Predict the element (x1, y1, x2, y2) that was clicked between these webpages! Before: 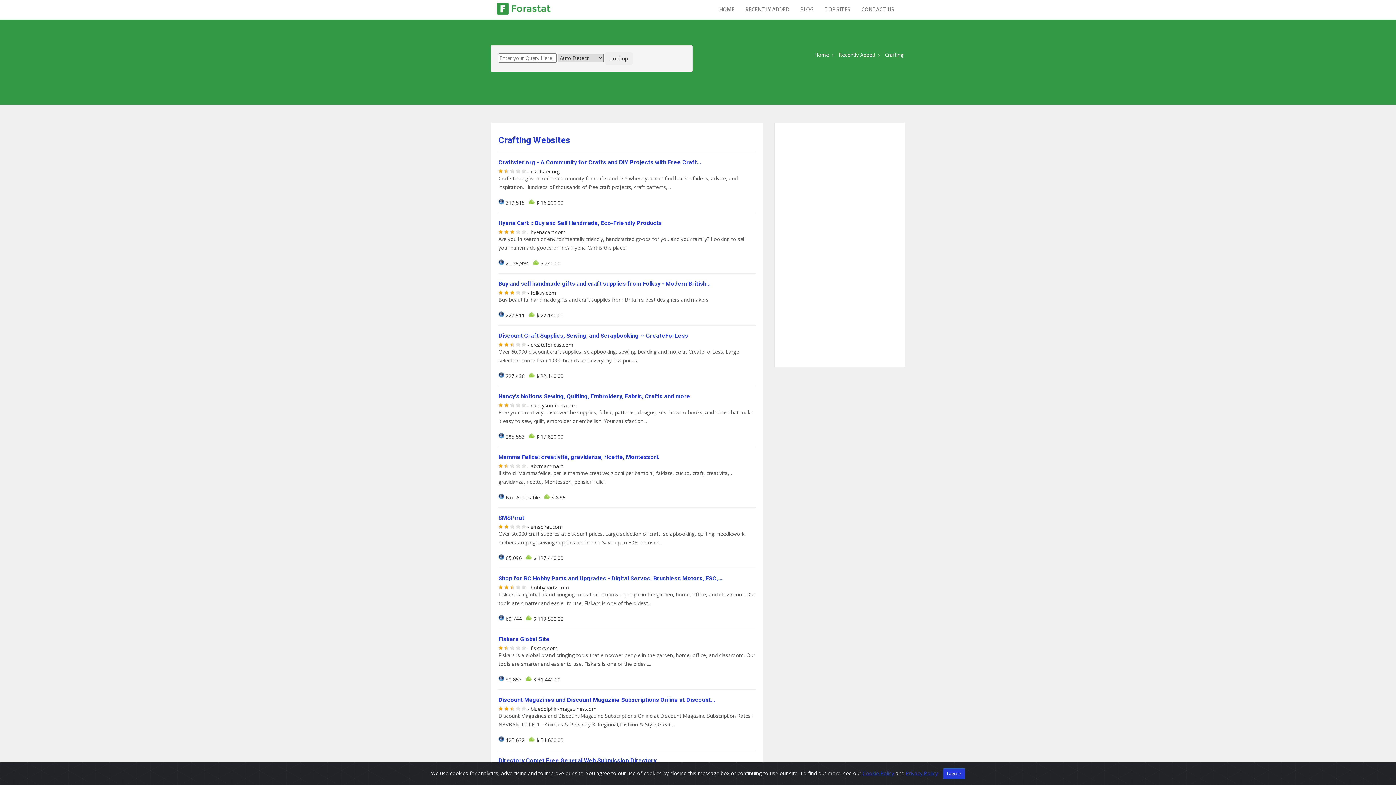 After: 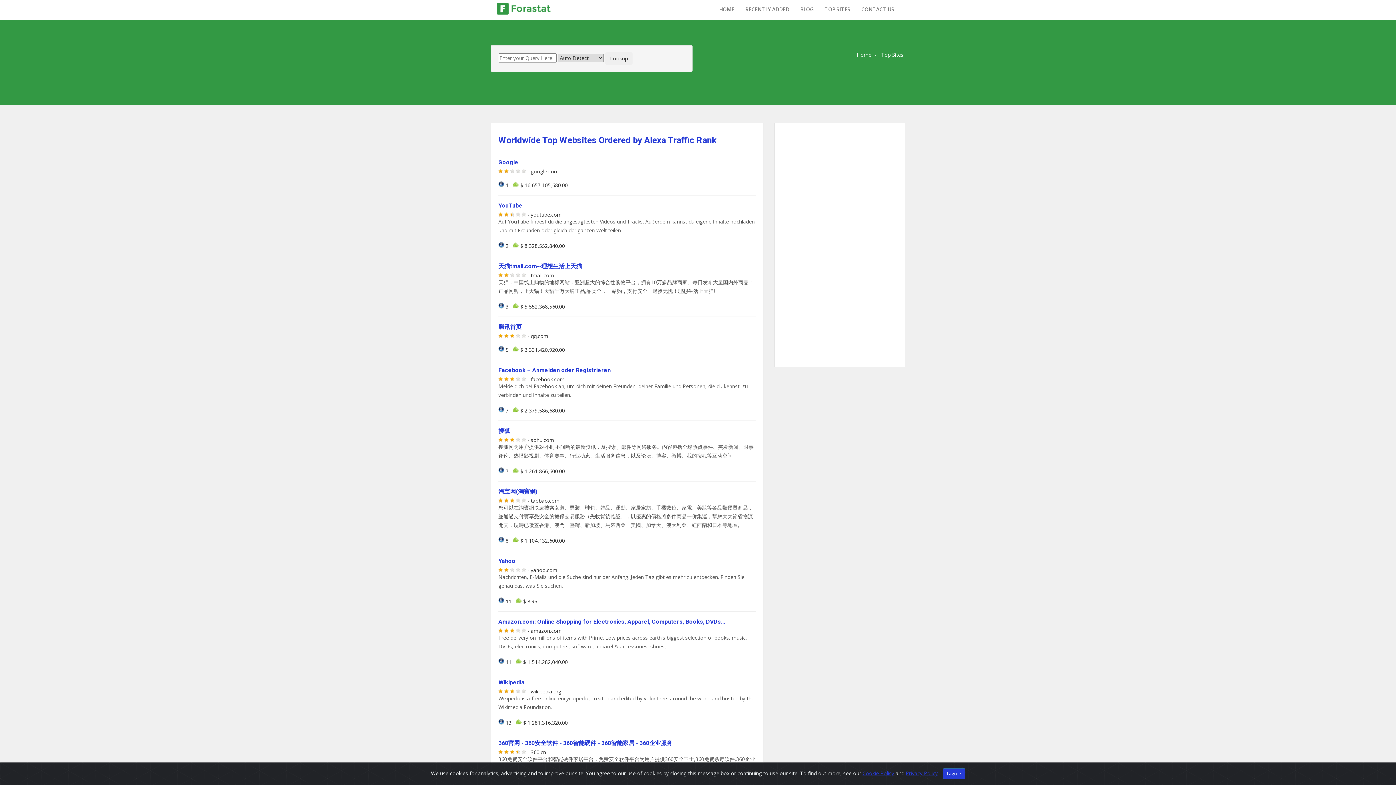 Action: label: TOP SITES bbox: (824, 0, 850, 19)